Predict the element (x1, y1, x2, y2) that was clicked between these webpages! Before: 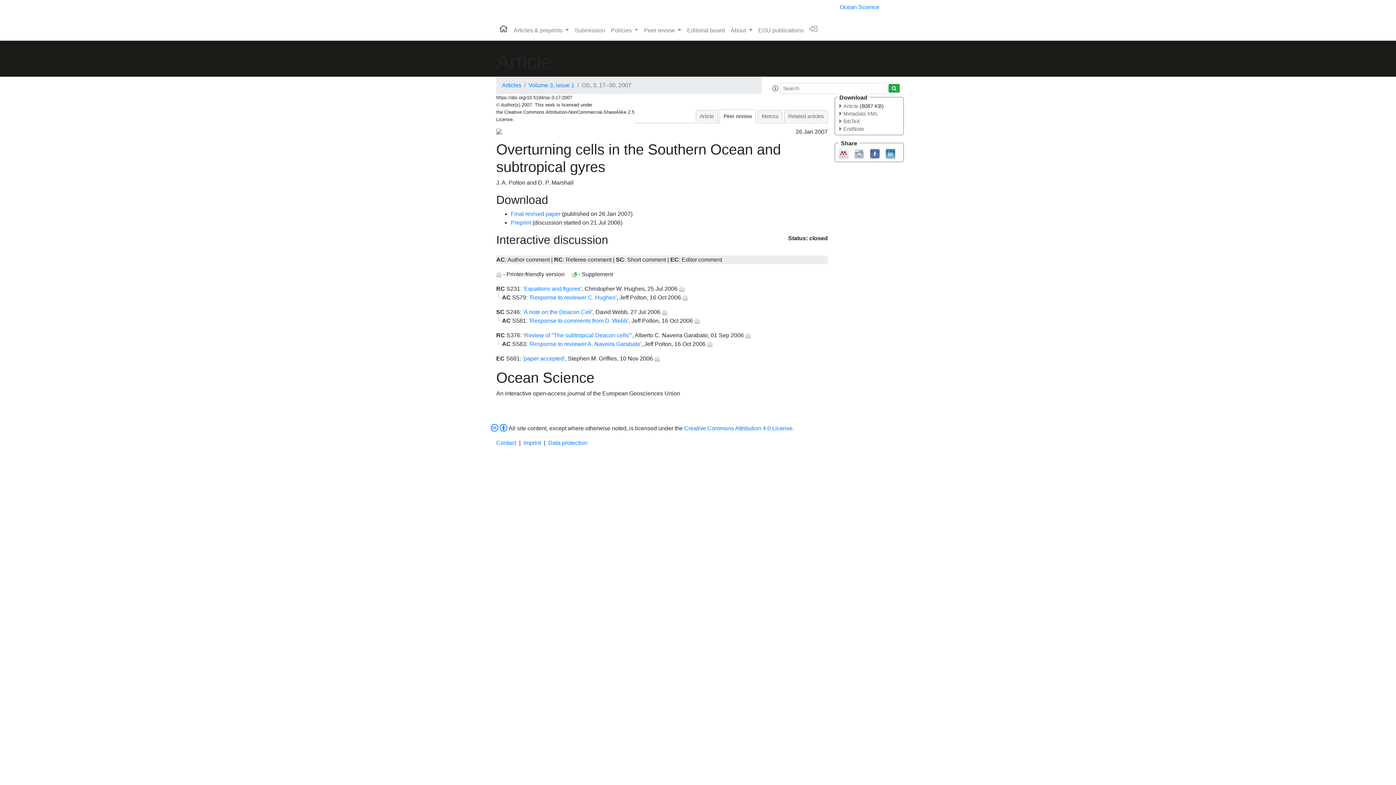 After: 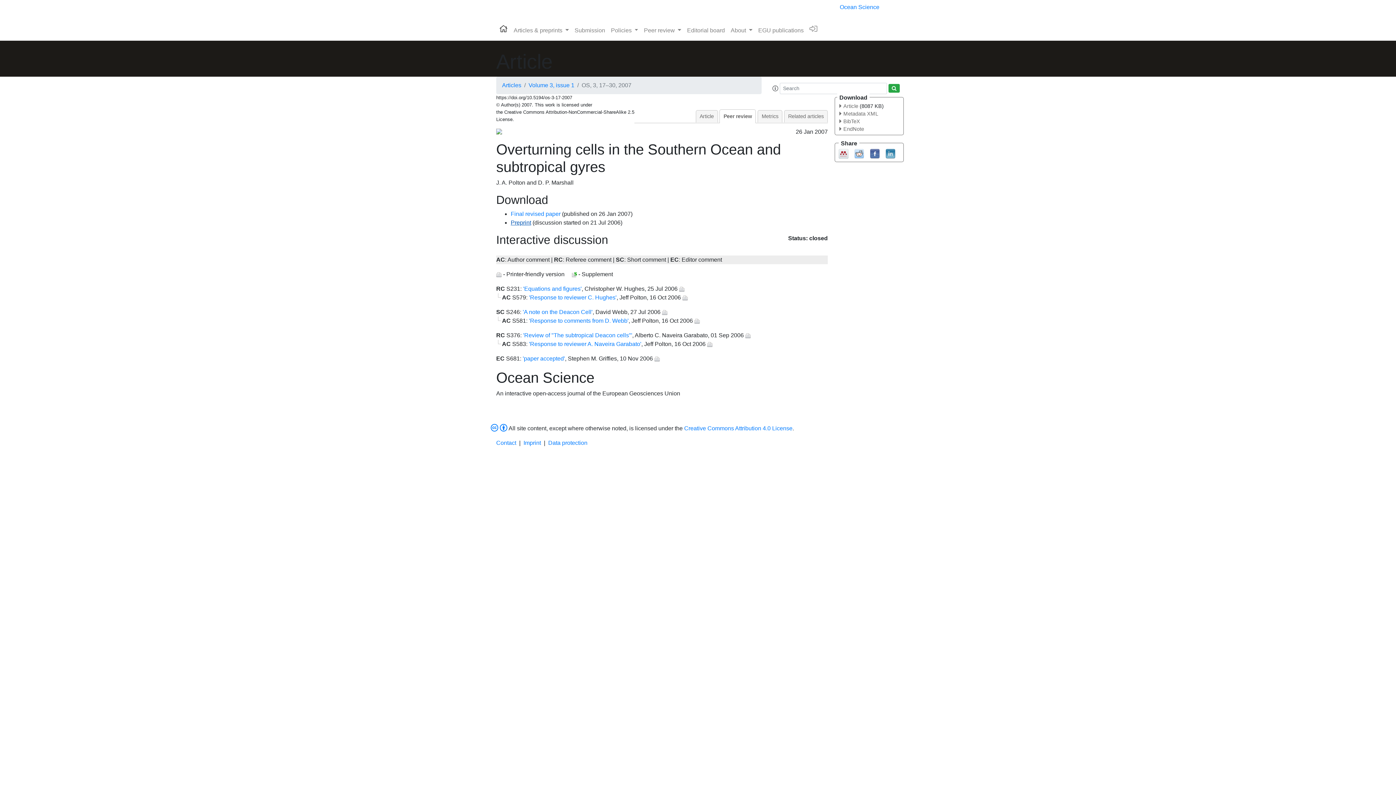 Action: bbox: (510, 219, 531, 225) label: Preprint